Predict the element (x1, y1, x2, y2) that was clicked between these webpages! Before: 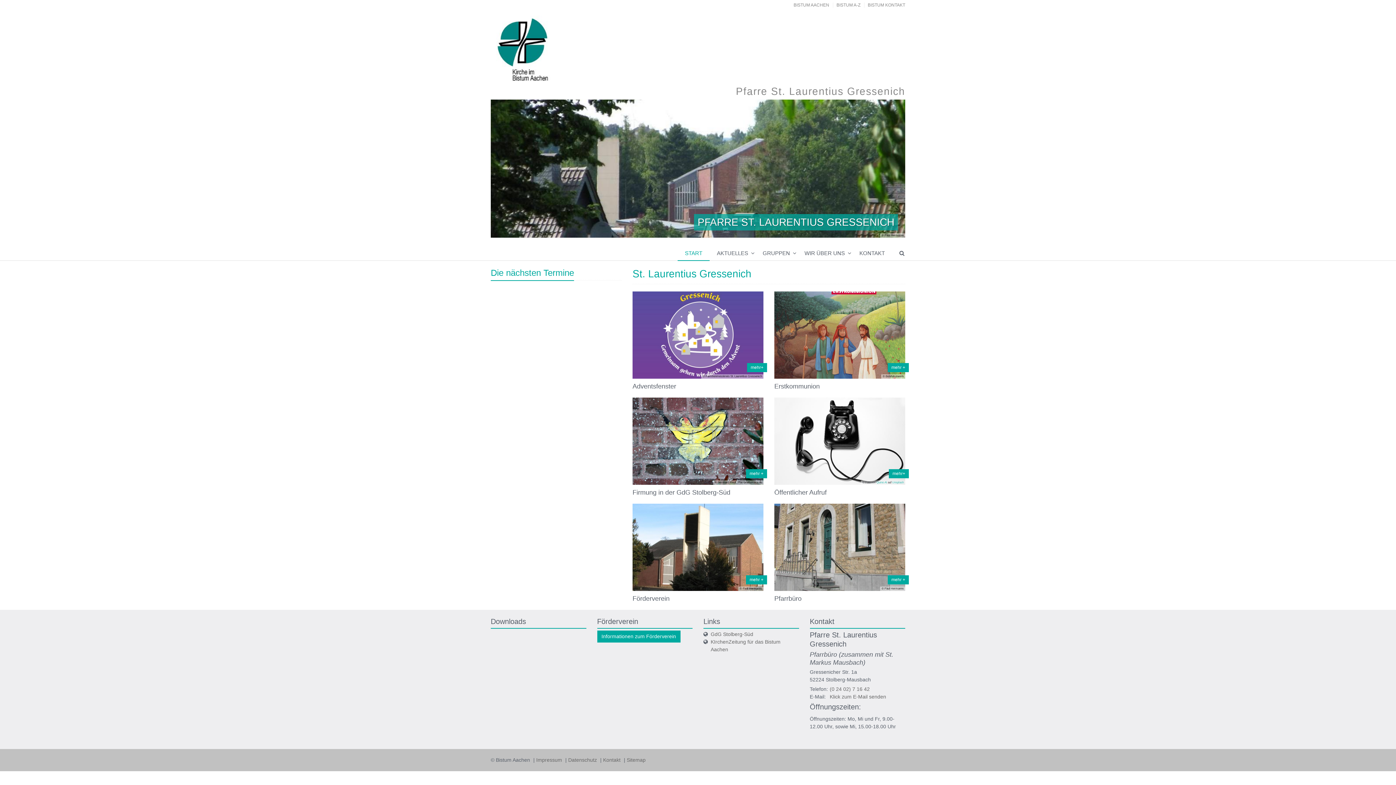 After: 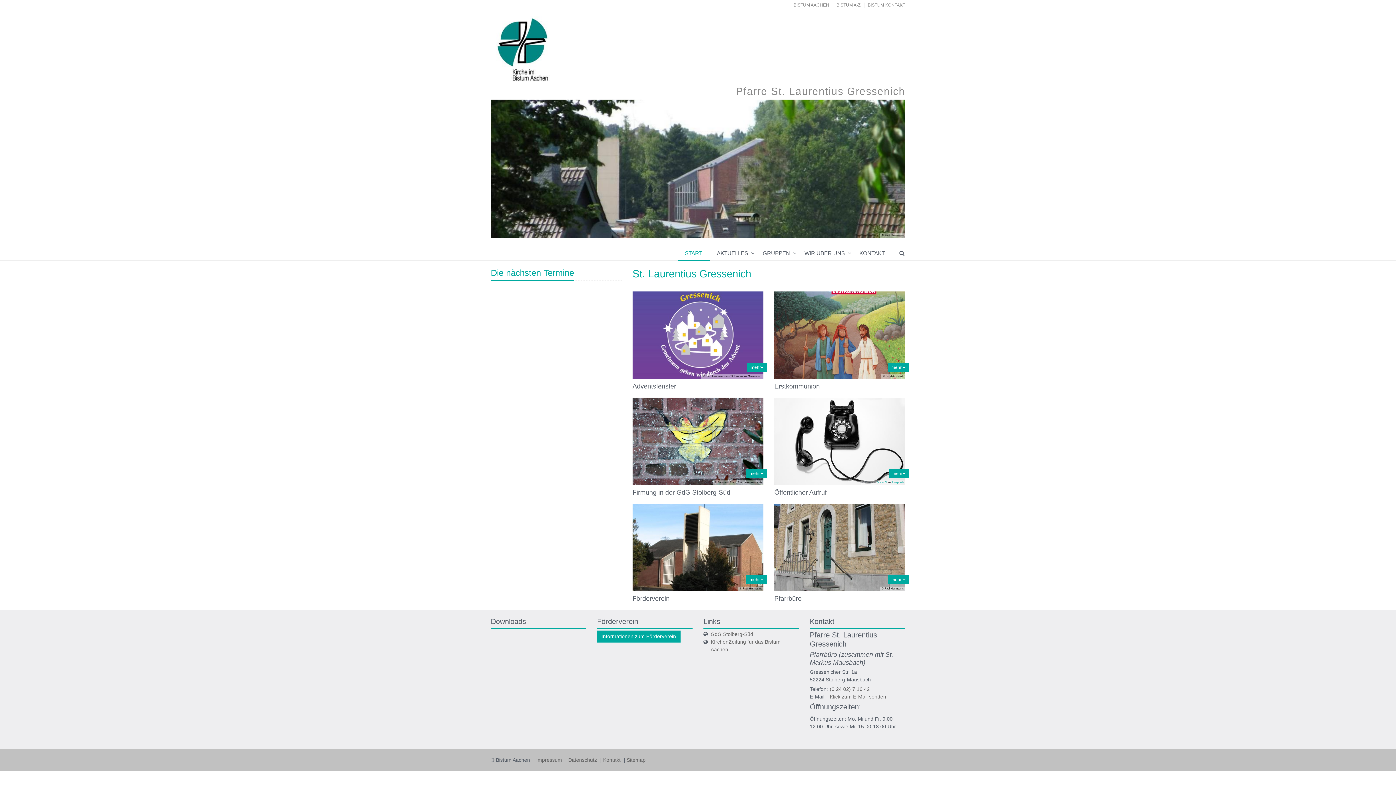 Action: bbox: (490, 15, 657, 85)